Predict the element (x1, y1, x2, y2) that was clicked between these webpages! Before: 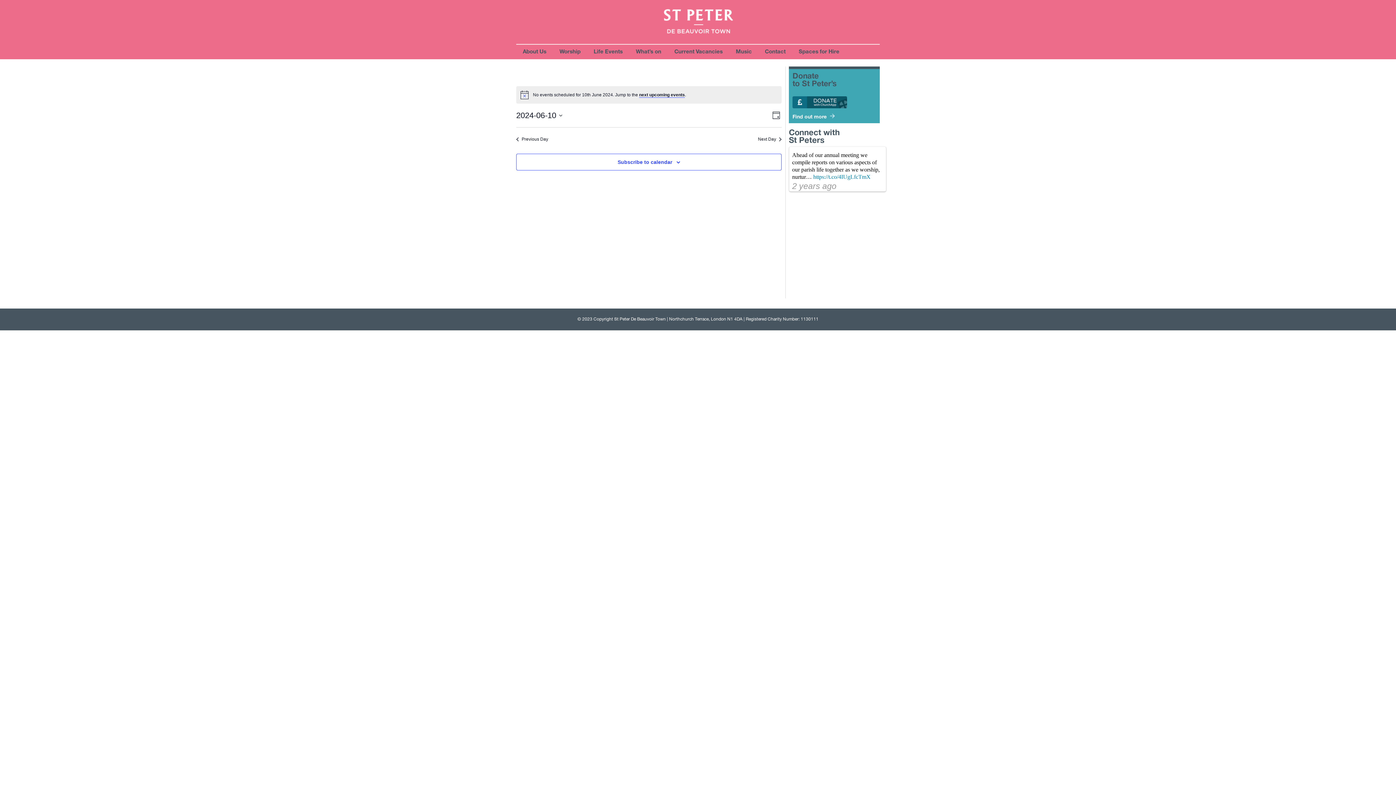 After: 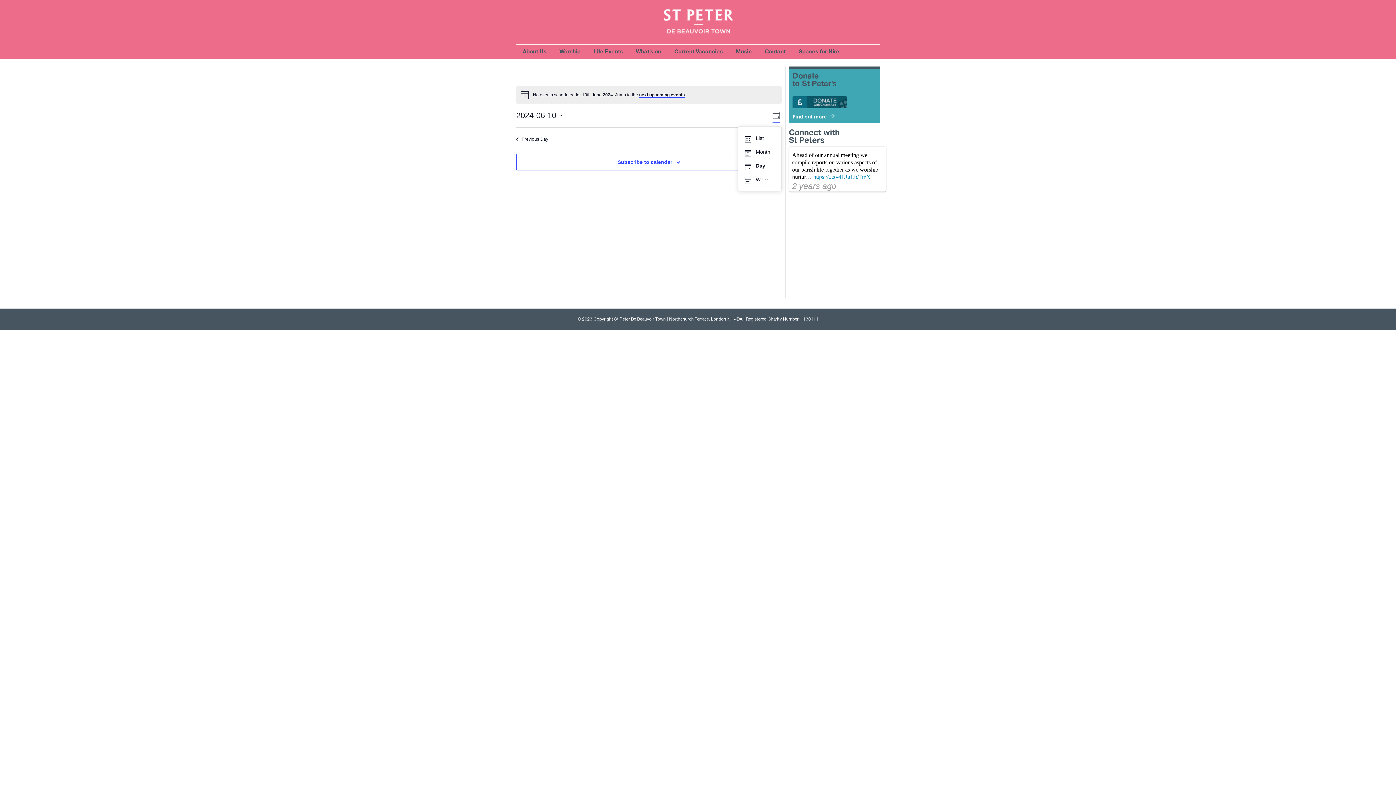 Action: bbox: (771, 110, 781, 120) label: Day